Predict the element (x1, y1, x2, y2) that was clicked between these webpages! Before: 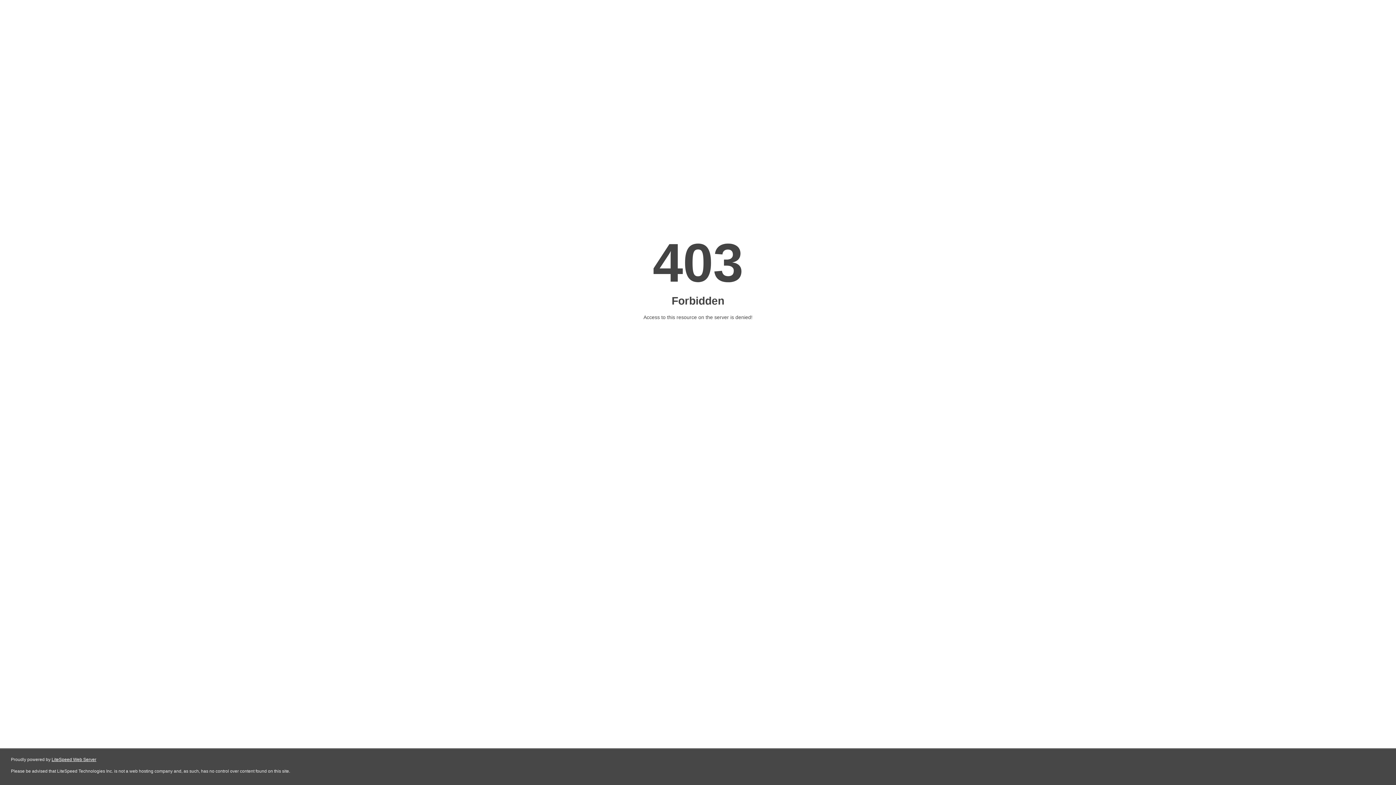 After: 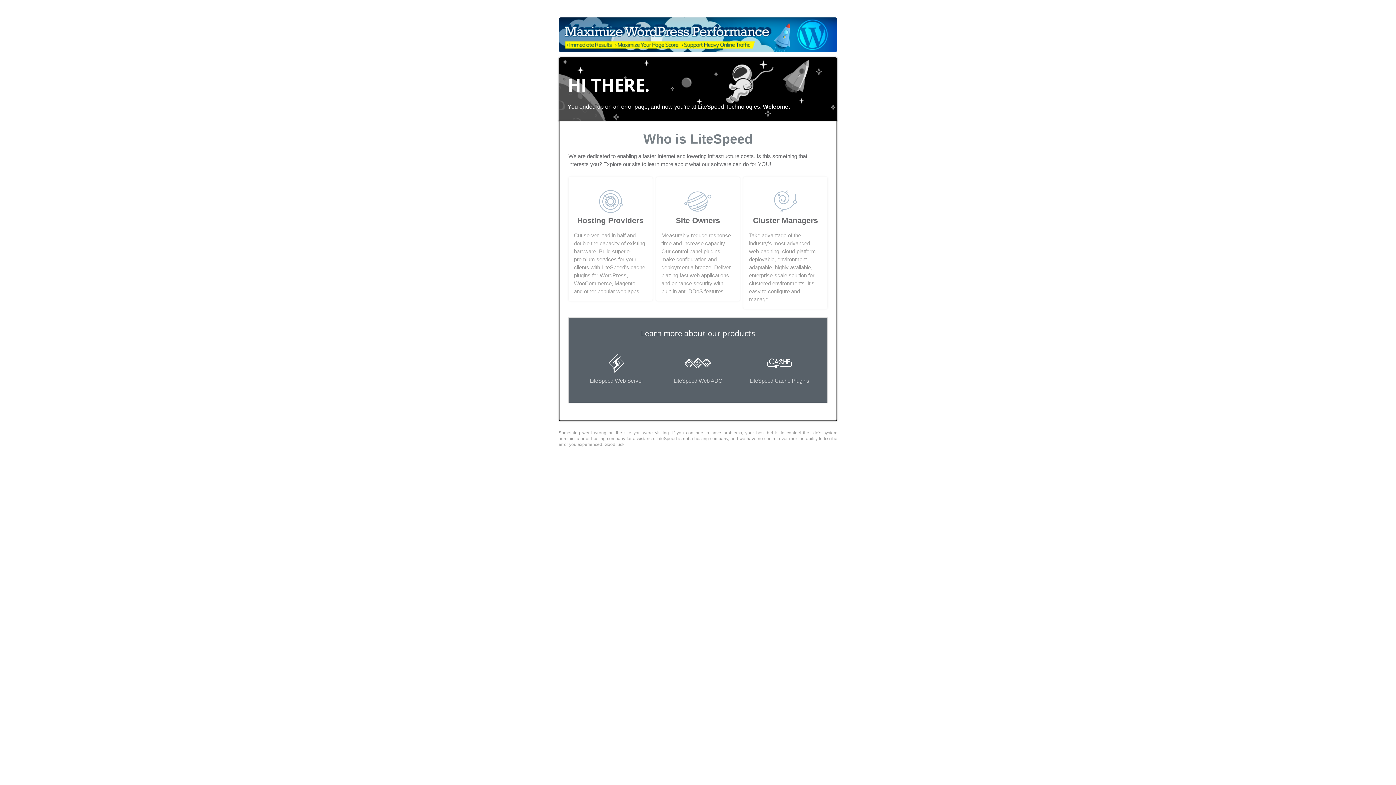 Action: label: LiteSpeed Web Server bbox: (51, 757, 96, 762)